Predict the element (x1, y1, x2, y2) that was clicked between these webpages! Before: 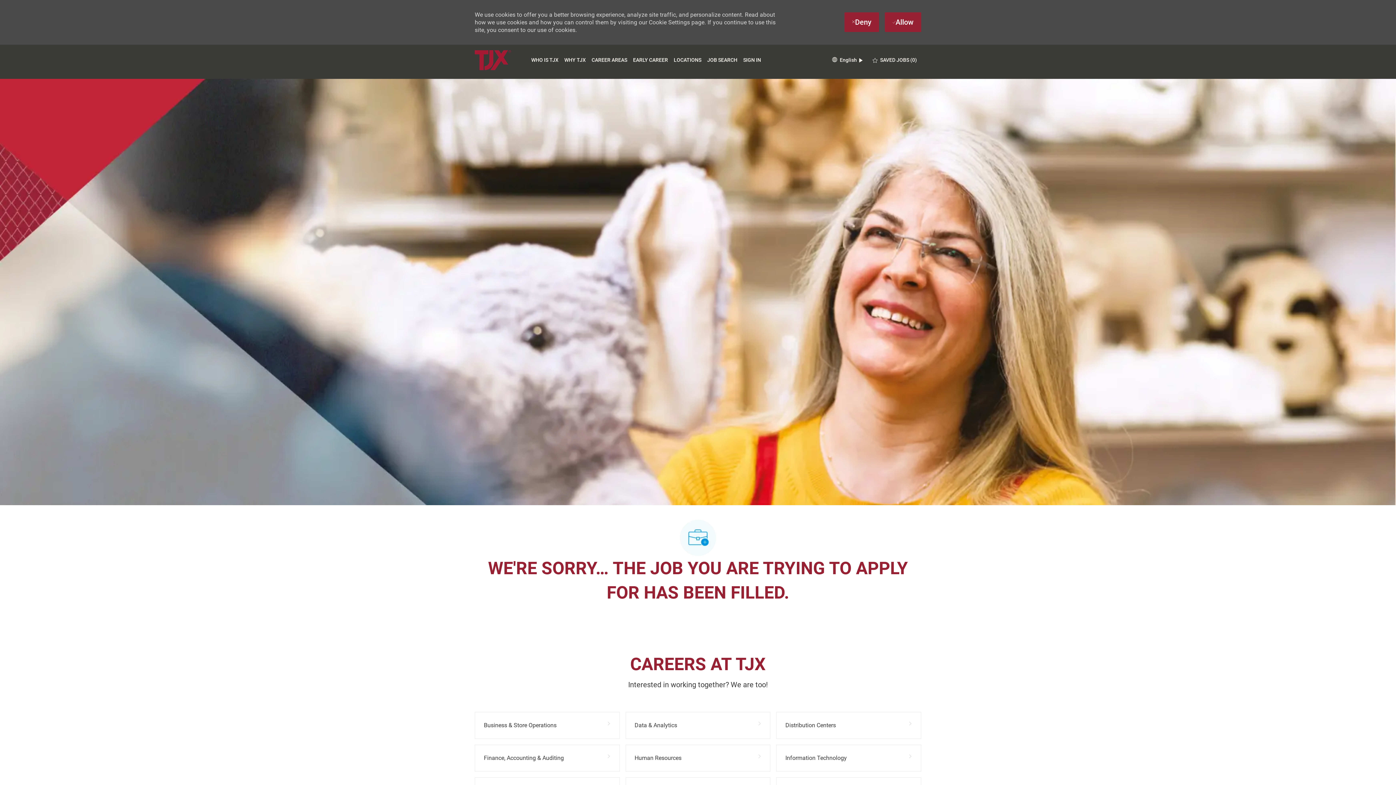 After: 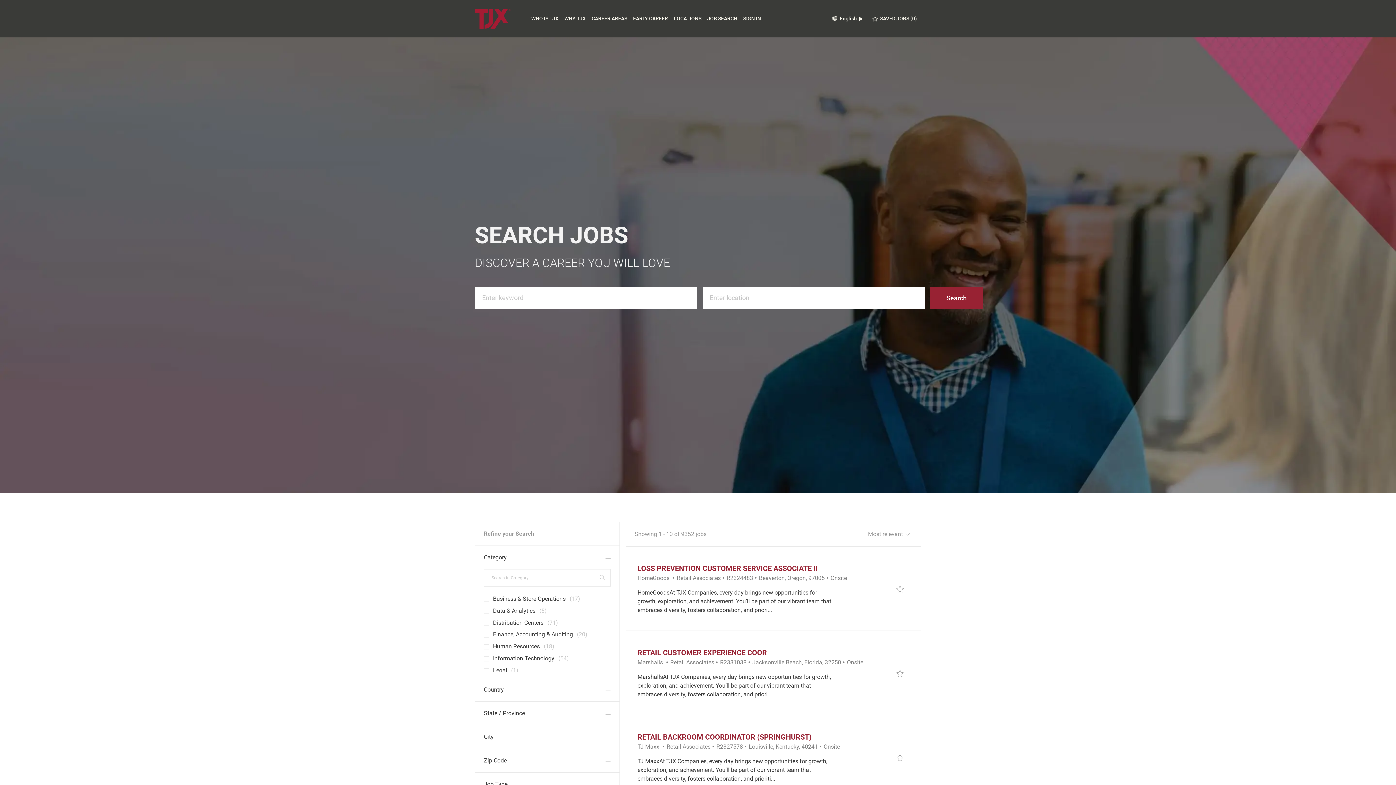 Action: bbox: (707, 57, 737, 62) label: JOB SEARCH